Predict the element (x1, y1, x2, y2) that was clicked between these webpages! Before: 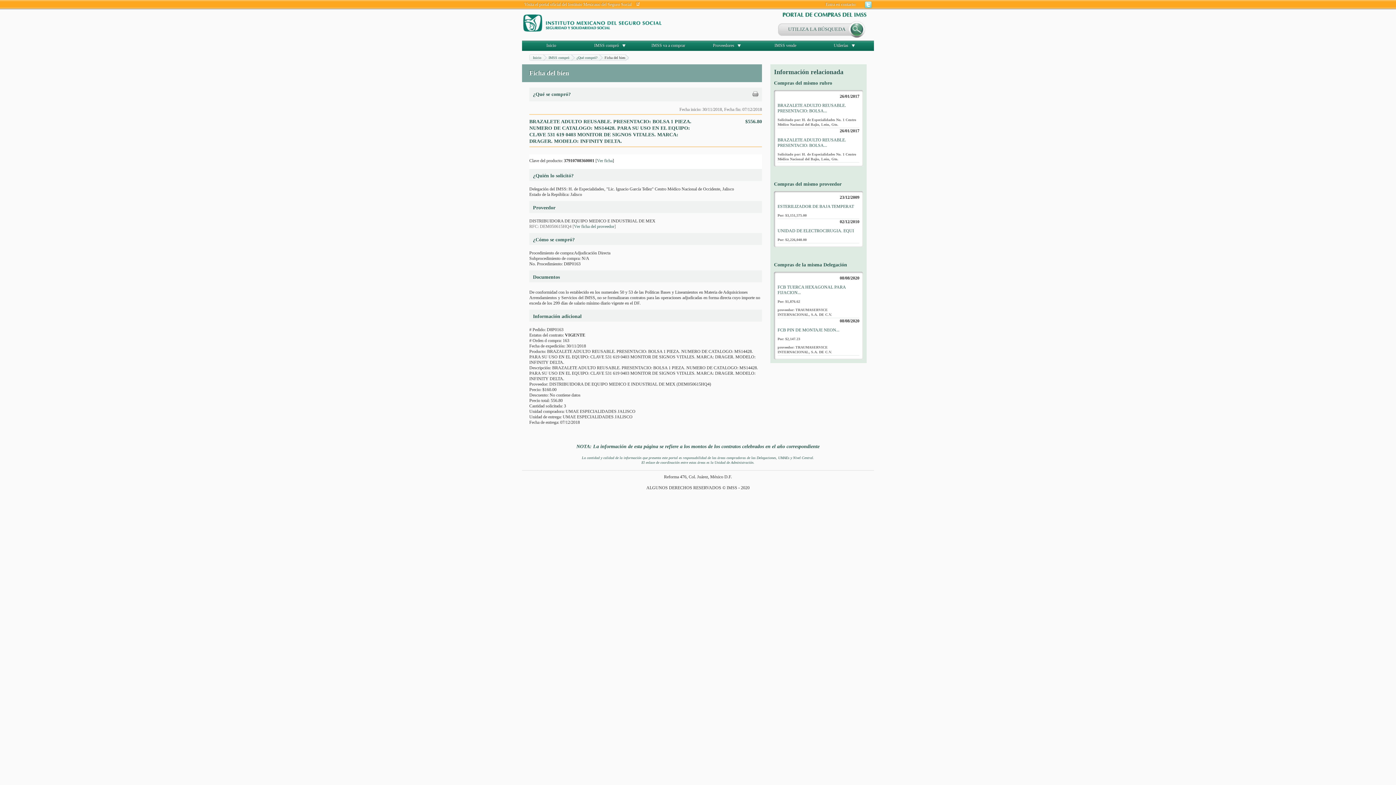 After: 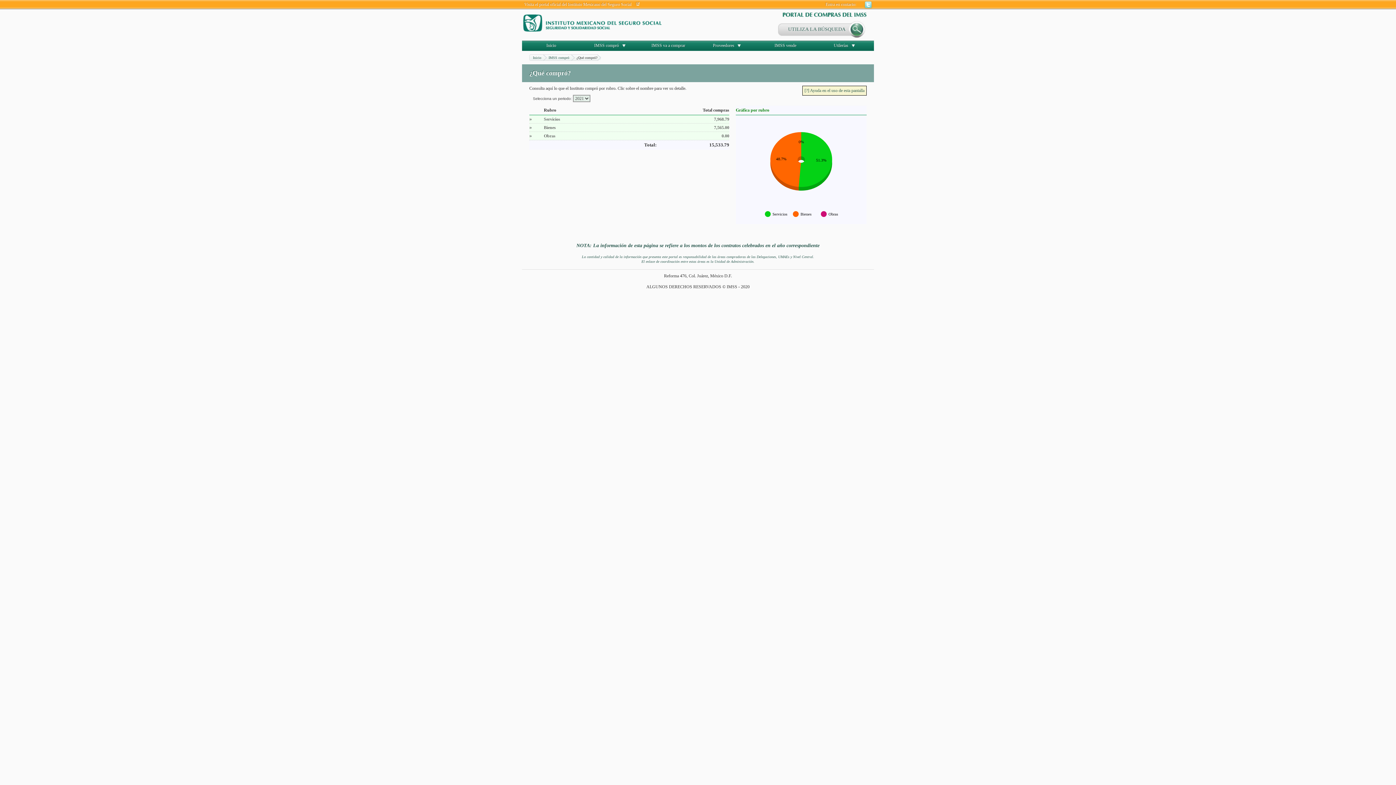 Action: label: ¿Qué compró? bbox: (576, 55, 597, 59)